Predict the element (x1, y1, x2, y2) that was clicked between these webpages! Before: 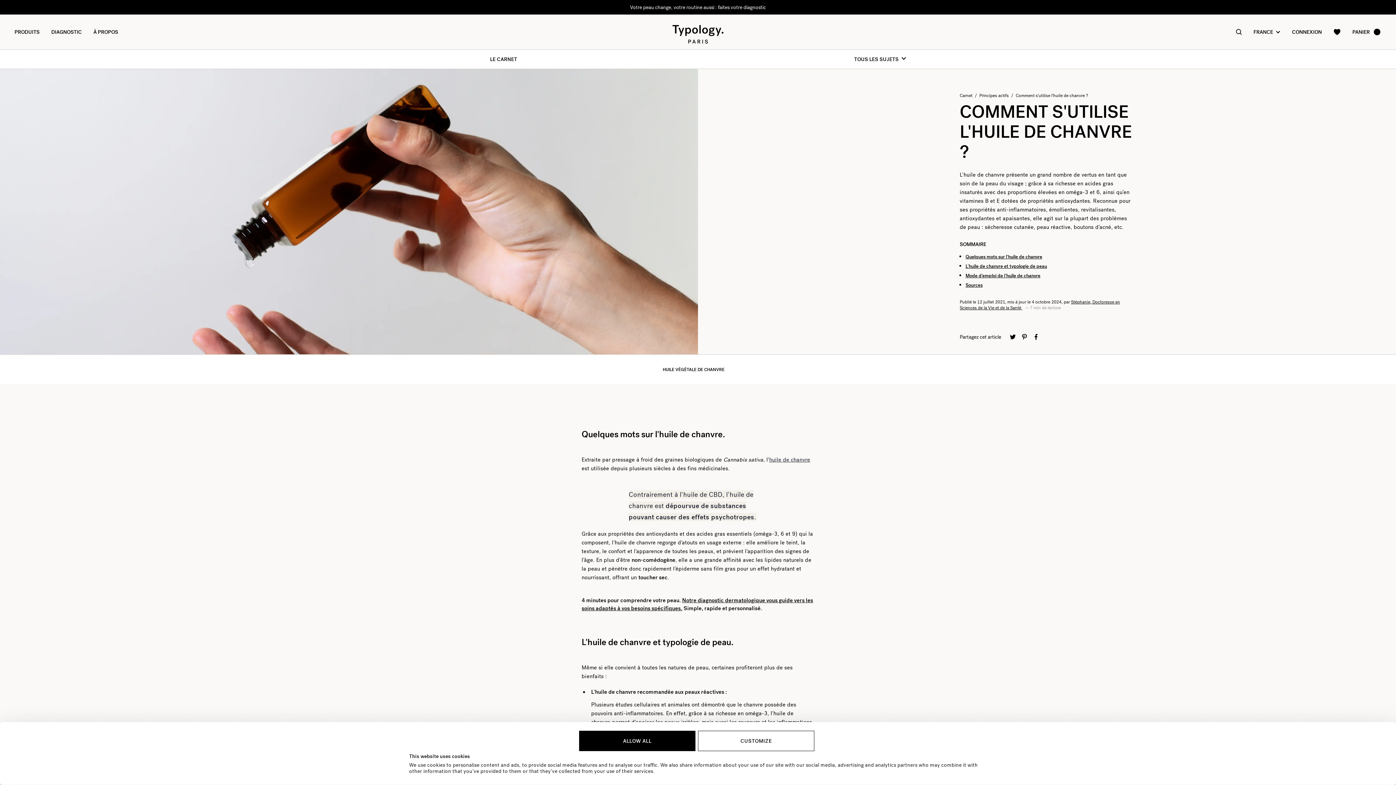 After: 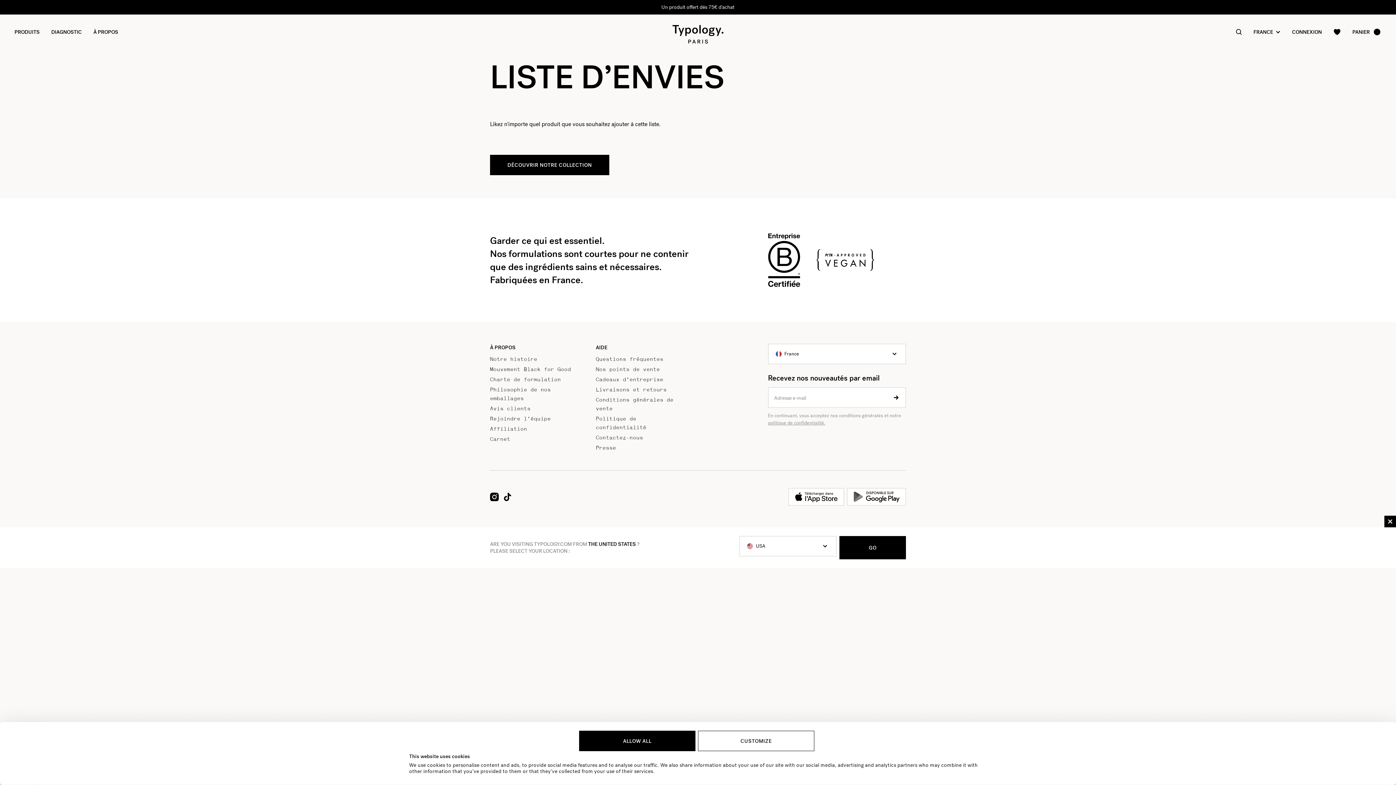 Action: bbox: (1327, 22, 1346, 41)